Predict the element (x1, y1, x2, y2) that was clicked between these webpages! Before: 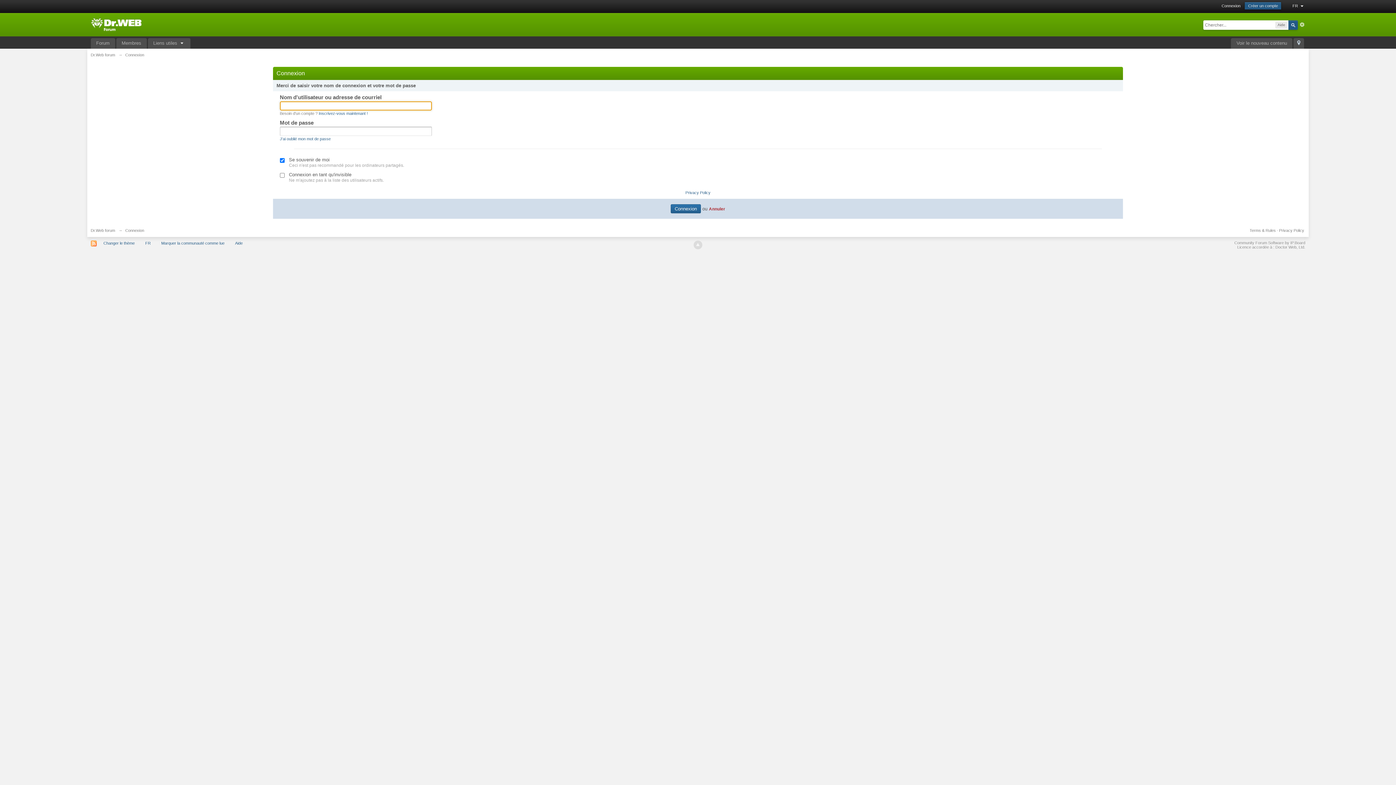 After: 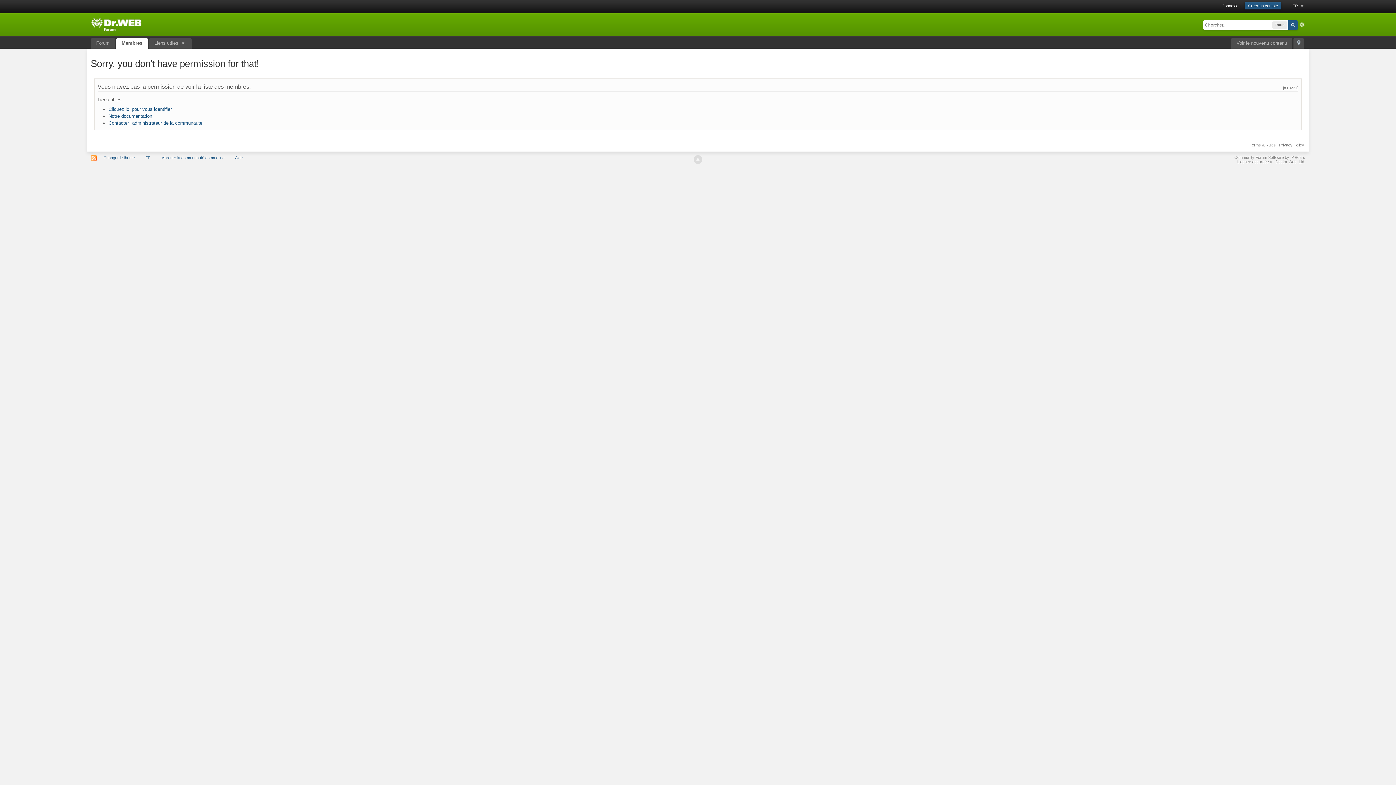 Action: bbox: (116, 38, 146, 48) label: Membres